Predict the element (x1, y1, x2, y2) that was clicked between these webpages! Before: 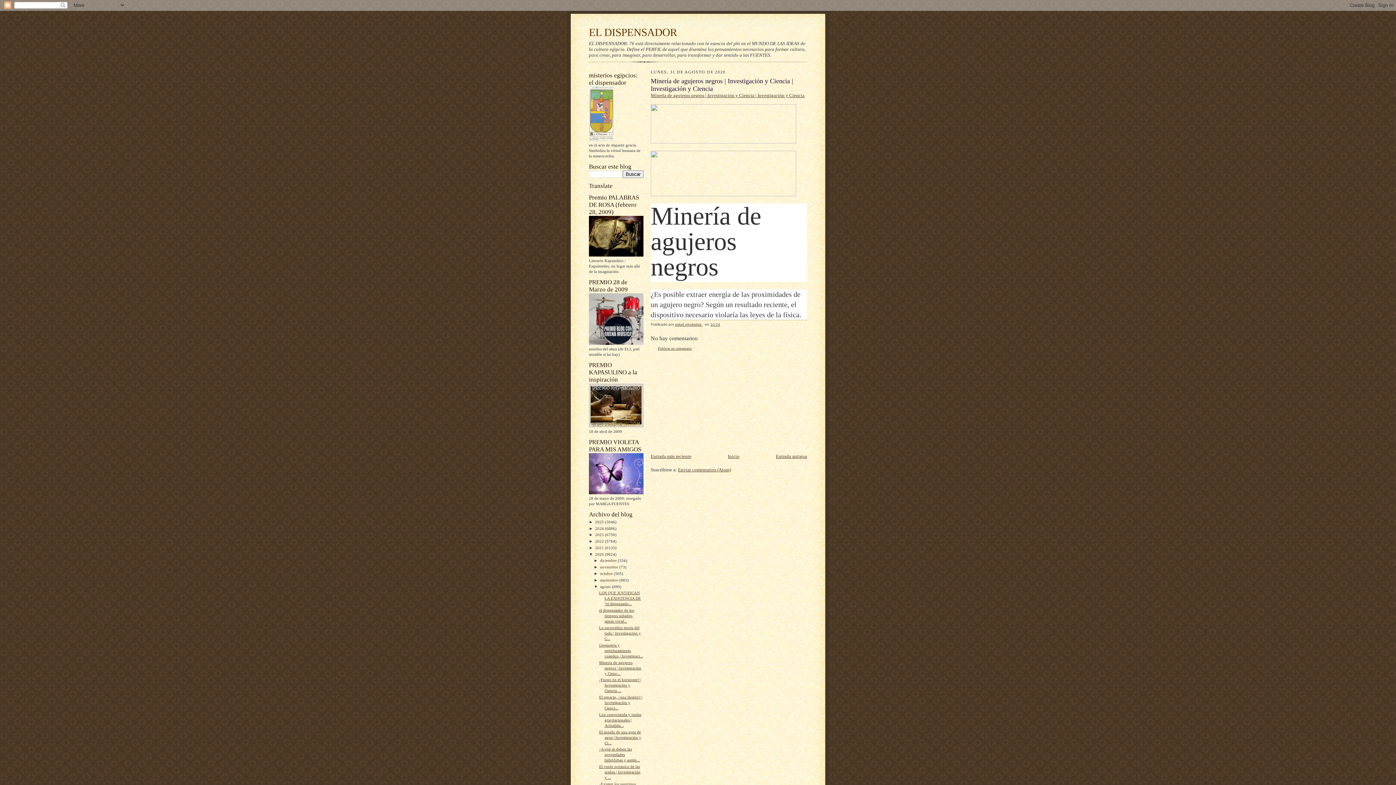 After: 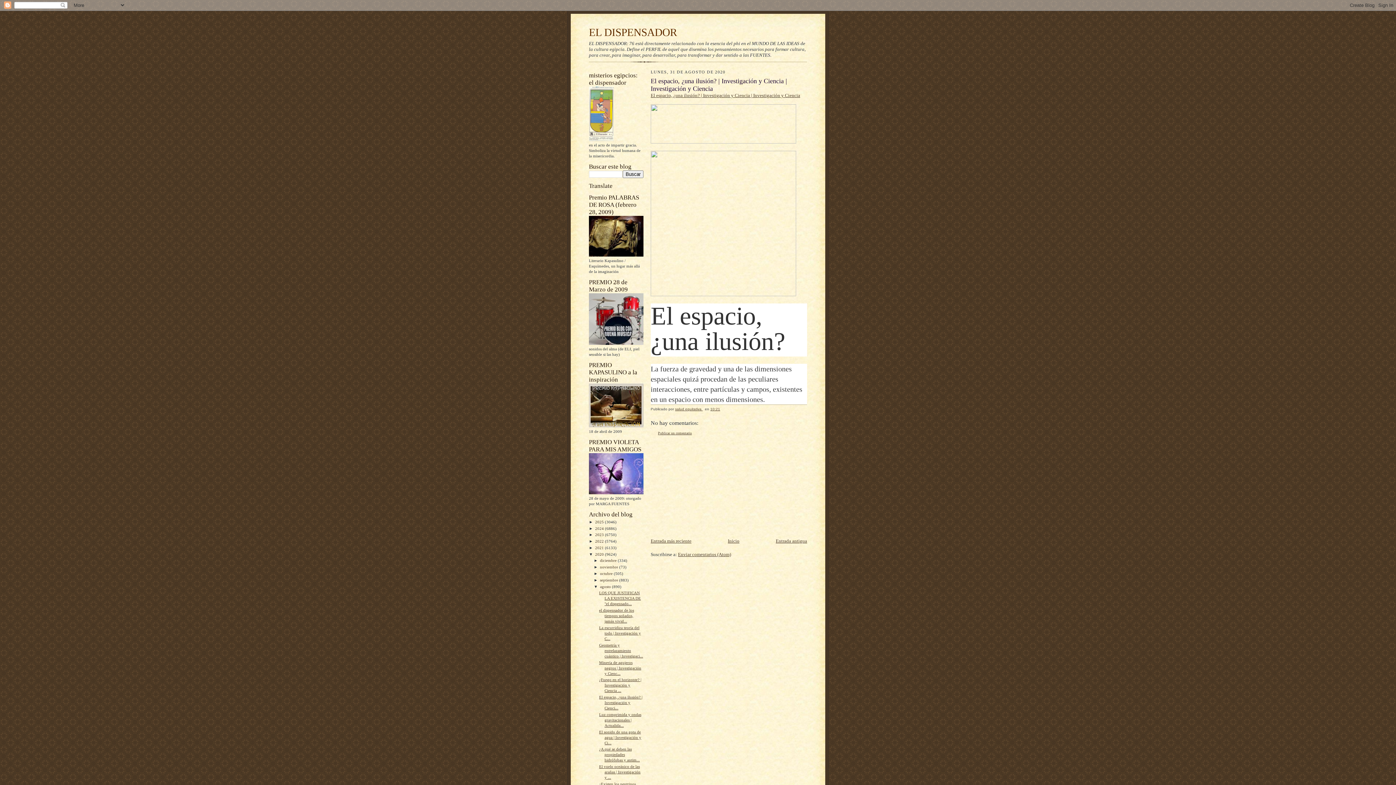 Action: label: El espacio, ¿una ilusión? | Investigación y Cienci... bbox: (599, 695, 642, 710)